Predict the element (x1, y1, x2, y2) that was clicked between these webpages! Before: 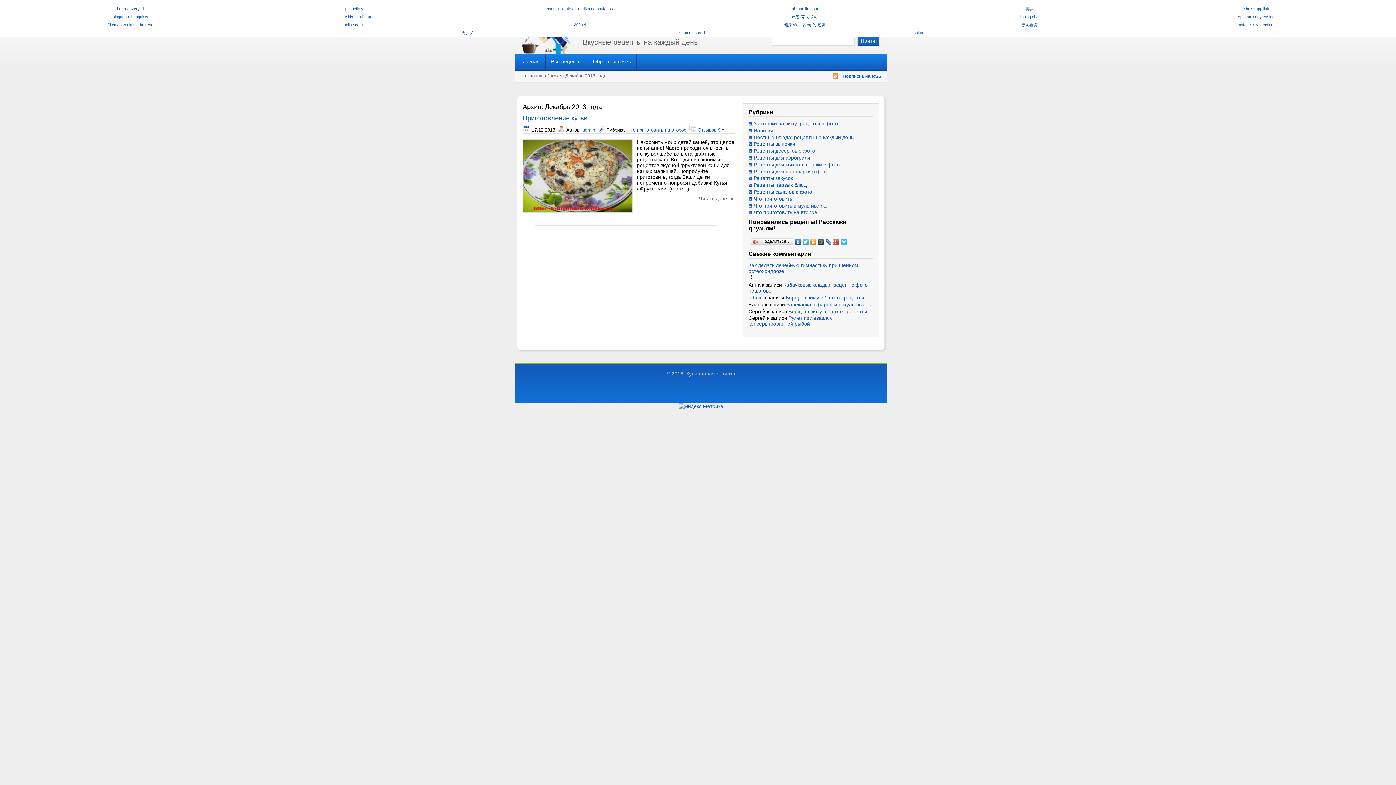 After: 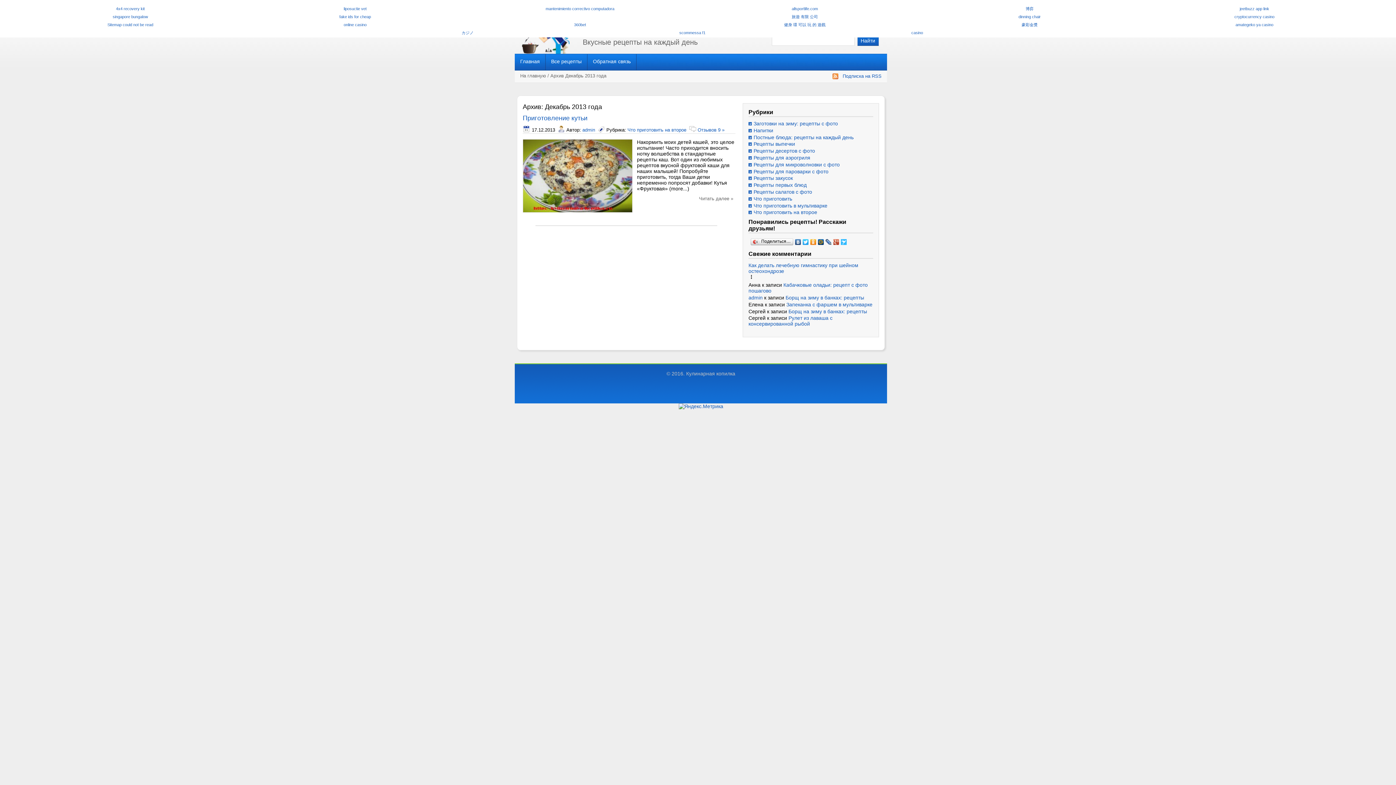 Action: bbox: (832, 237, 840, 247)